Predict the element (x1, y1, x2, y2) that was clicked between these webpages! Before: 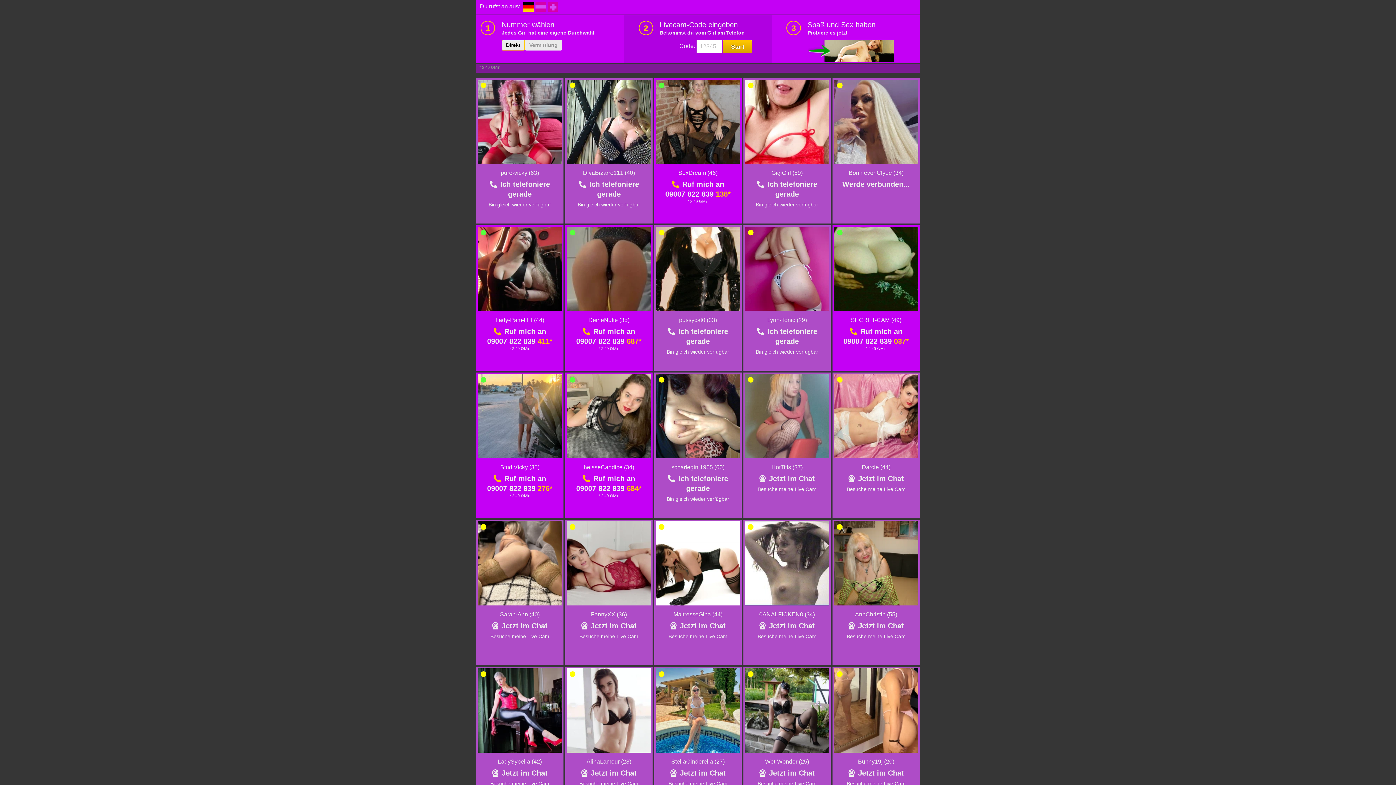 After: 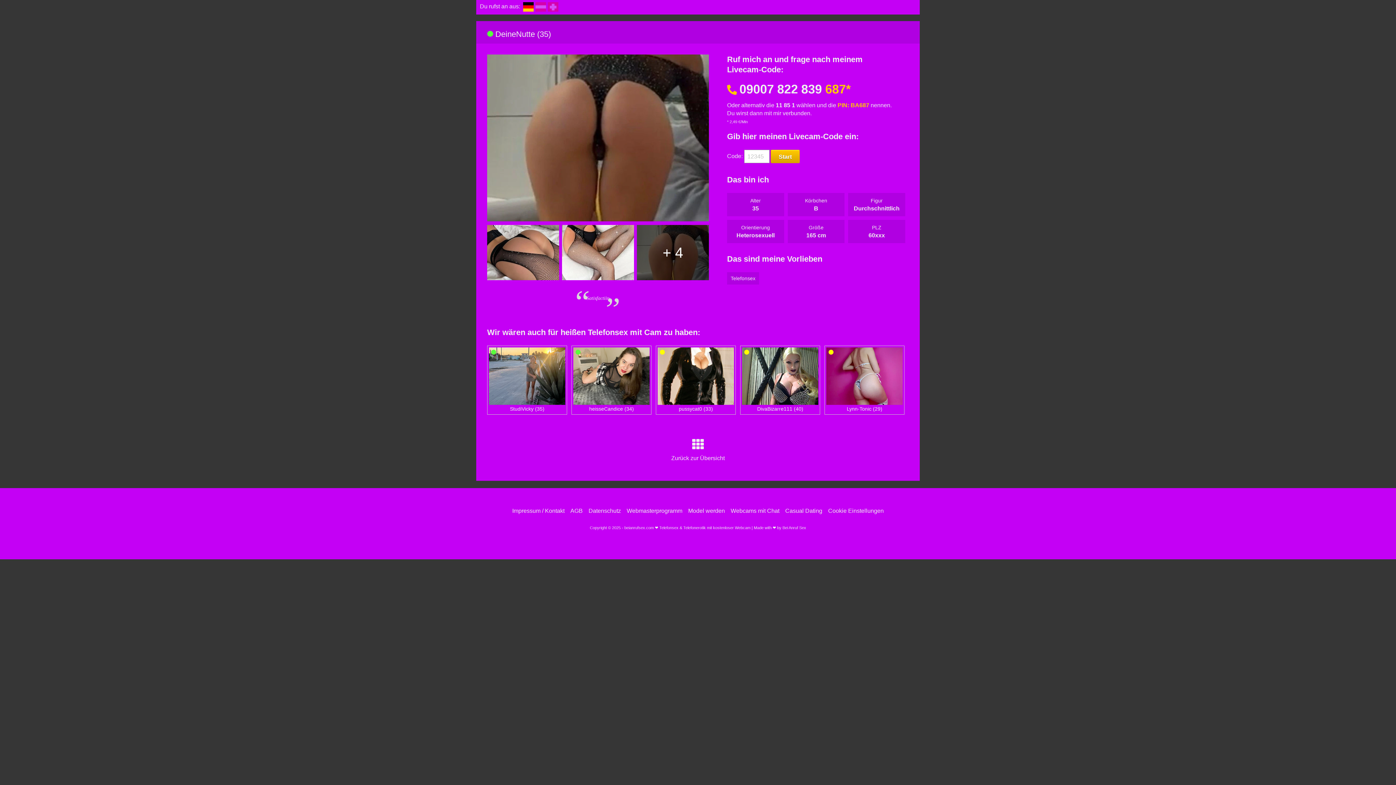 Action: label: DeineNutte (35) bbox: (588, 317, 629, 323)